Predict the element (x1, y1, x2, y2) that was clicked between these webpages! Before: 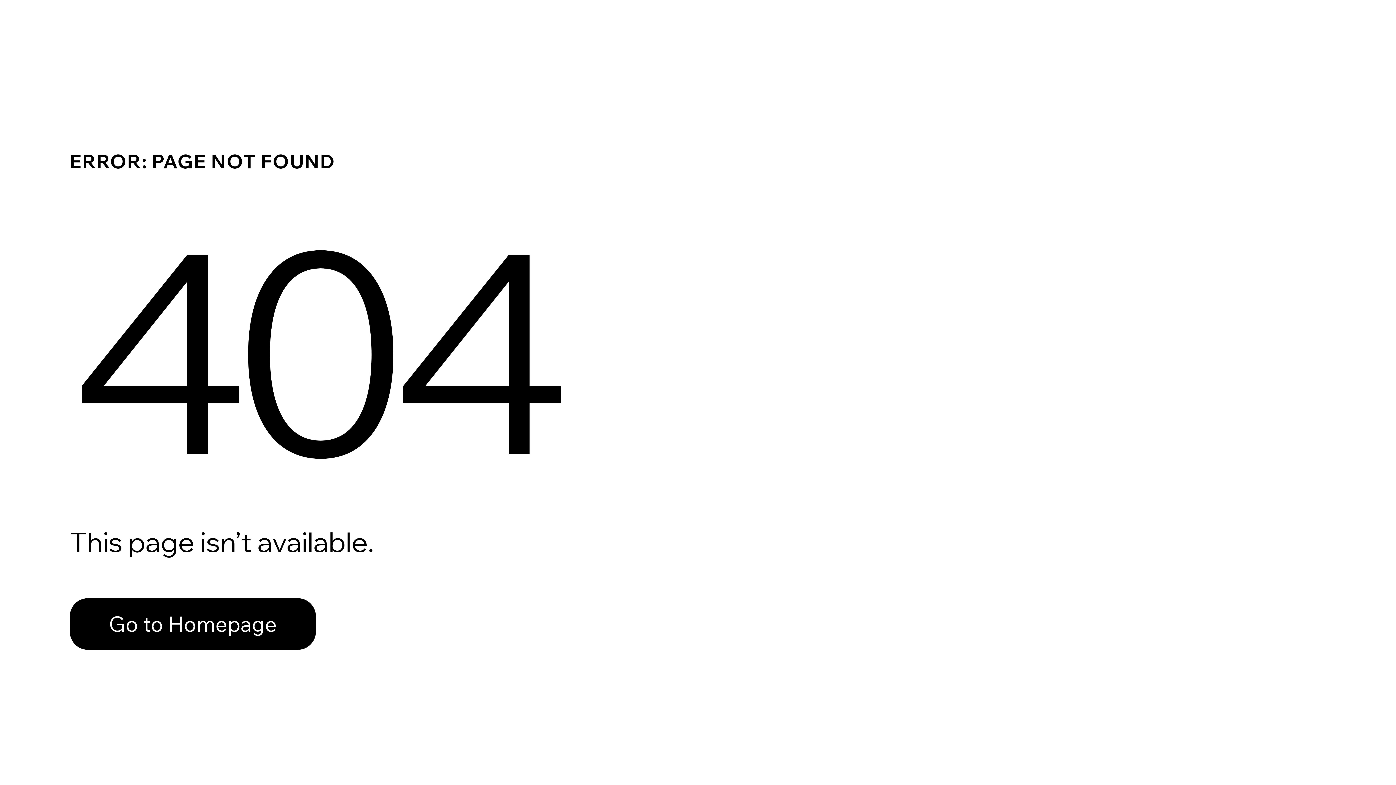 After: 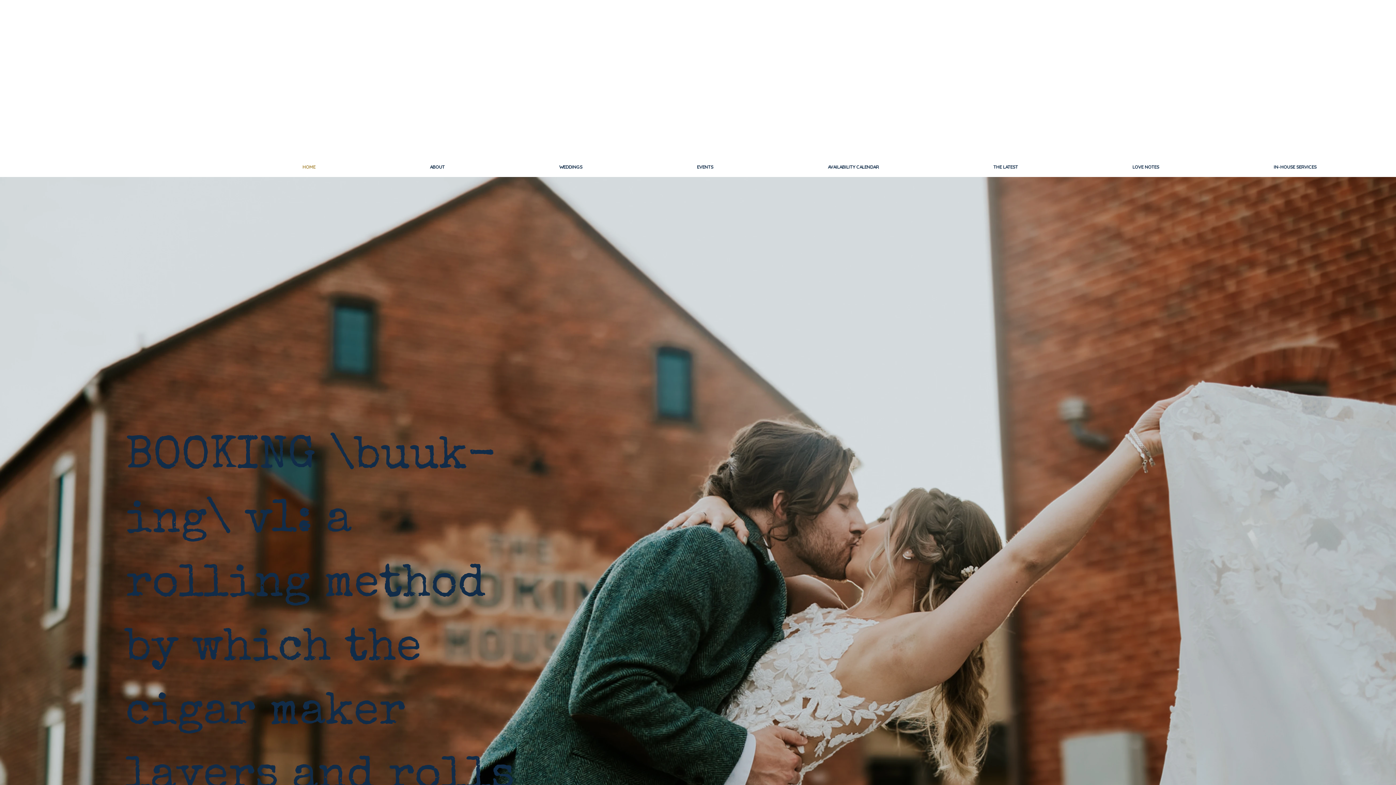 Action: bbox: (69, 582, 768, 659) label: Go to Homepage